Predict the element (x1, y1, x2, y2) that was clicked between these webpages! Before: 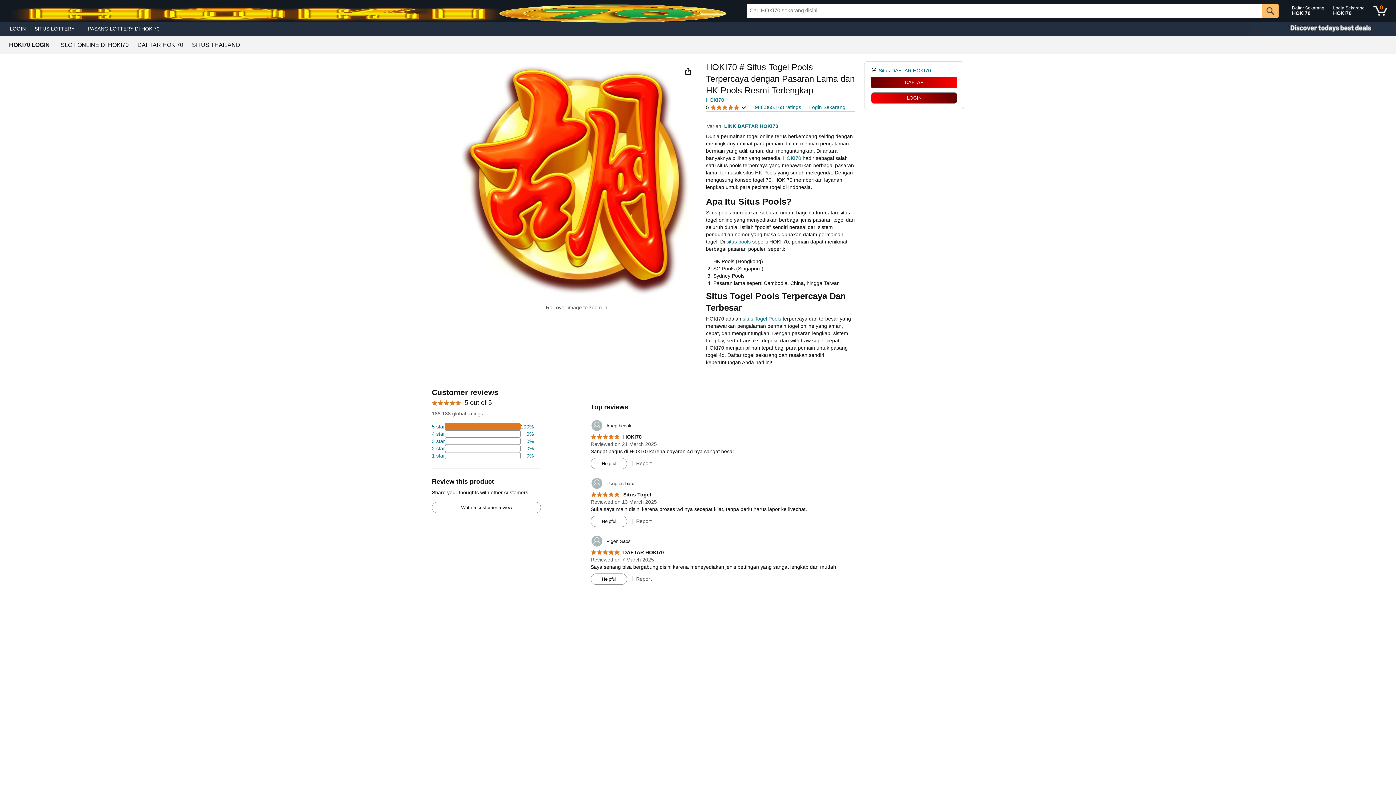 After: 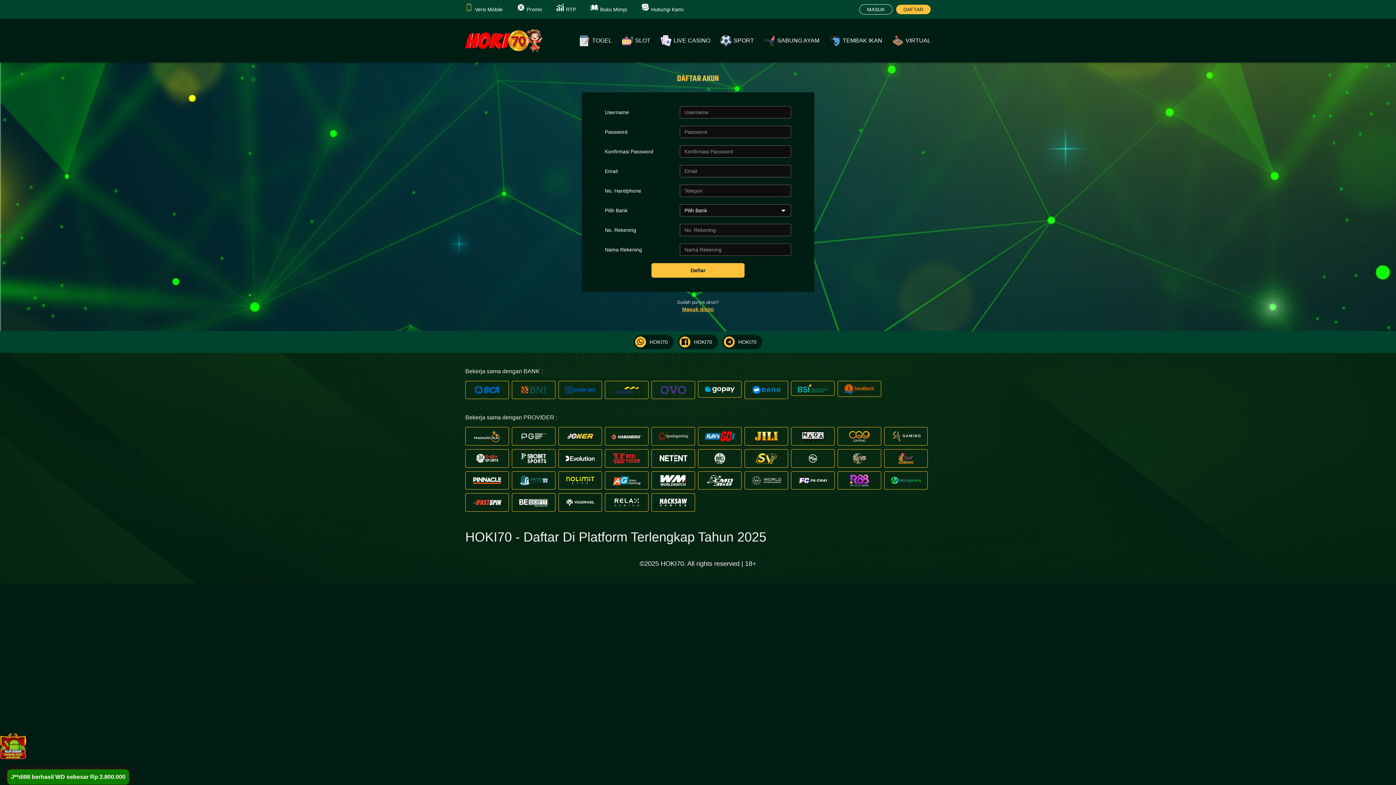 Action: bbox: (1370, 1, 1390, 20) label: 0 items in shopping basket